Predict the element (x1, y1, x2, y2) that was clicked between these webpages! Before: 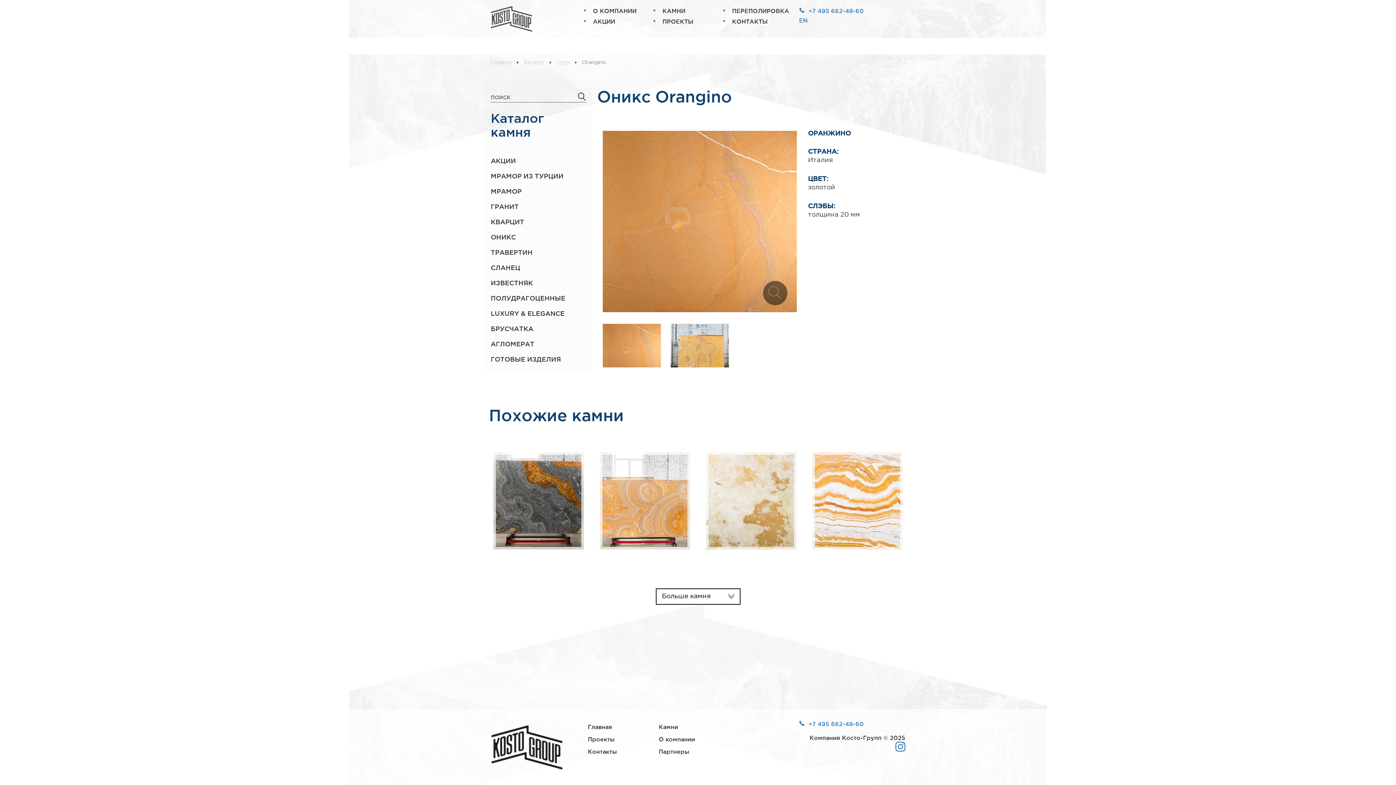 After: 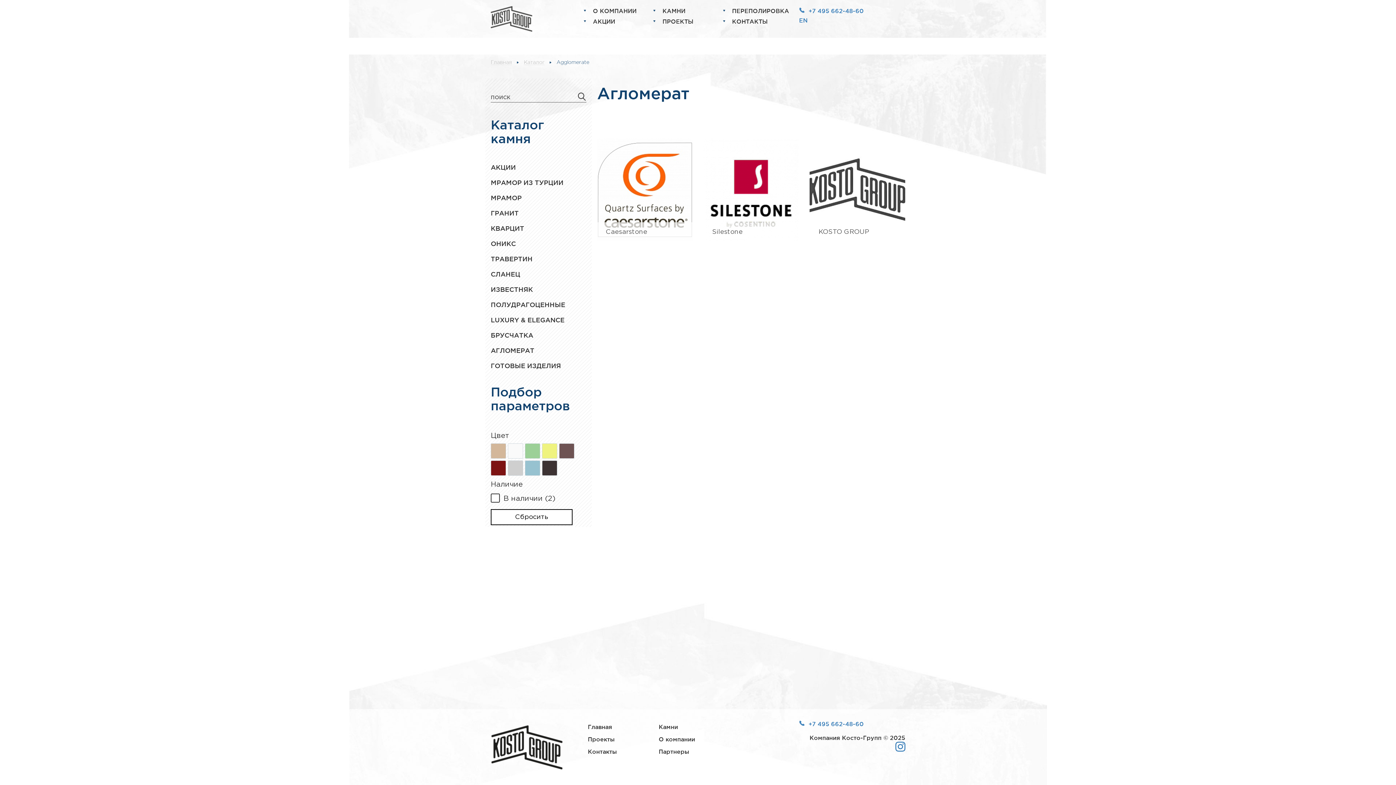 Action: bbox: (490, 340, 534, 347) label: АГЛОМЕРАТ